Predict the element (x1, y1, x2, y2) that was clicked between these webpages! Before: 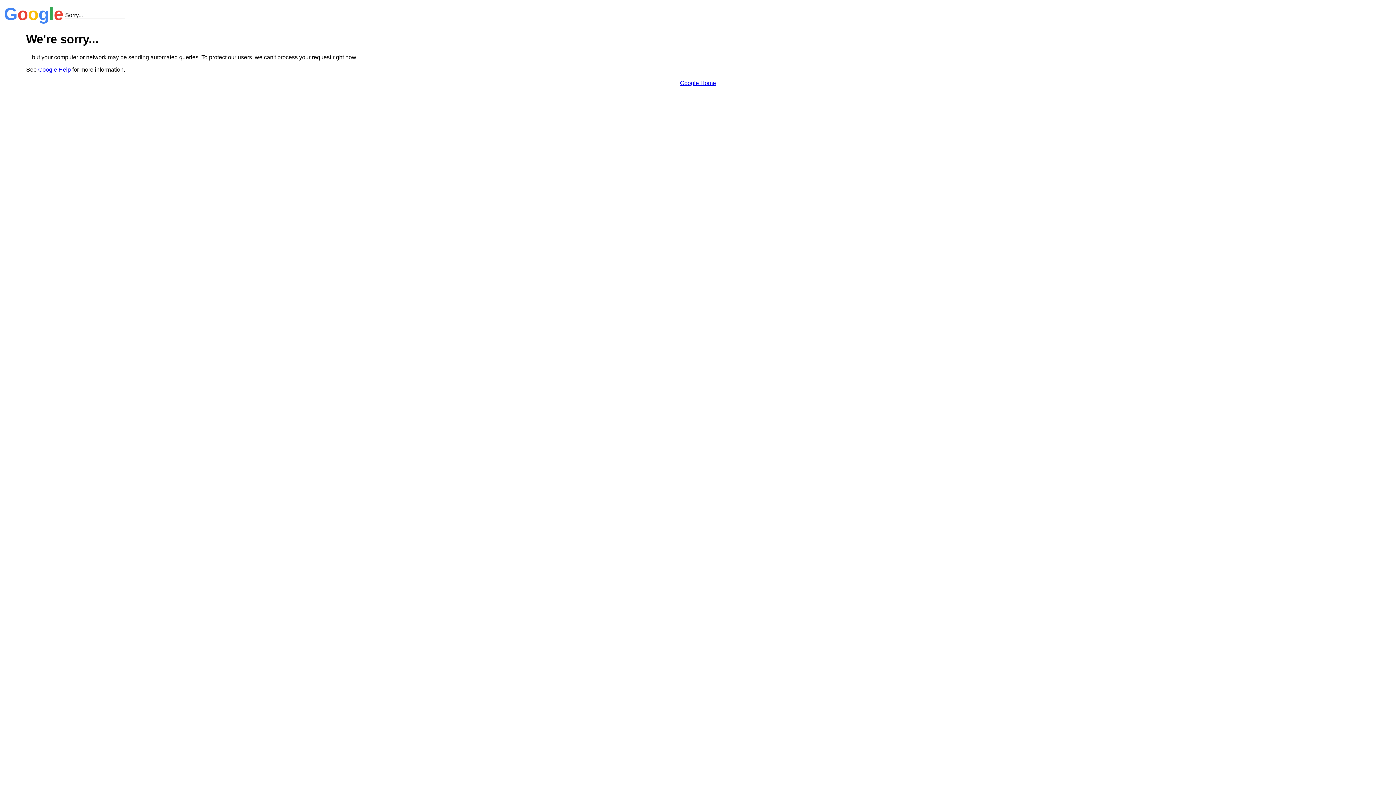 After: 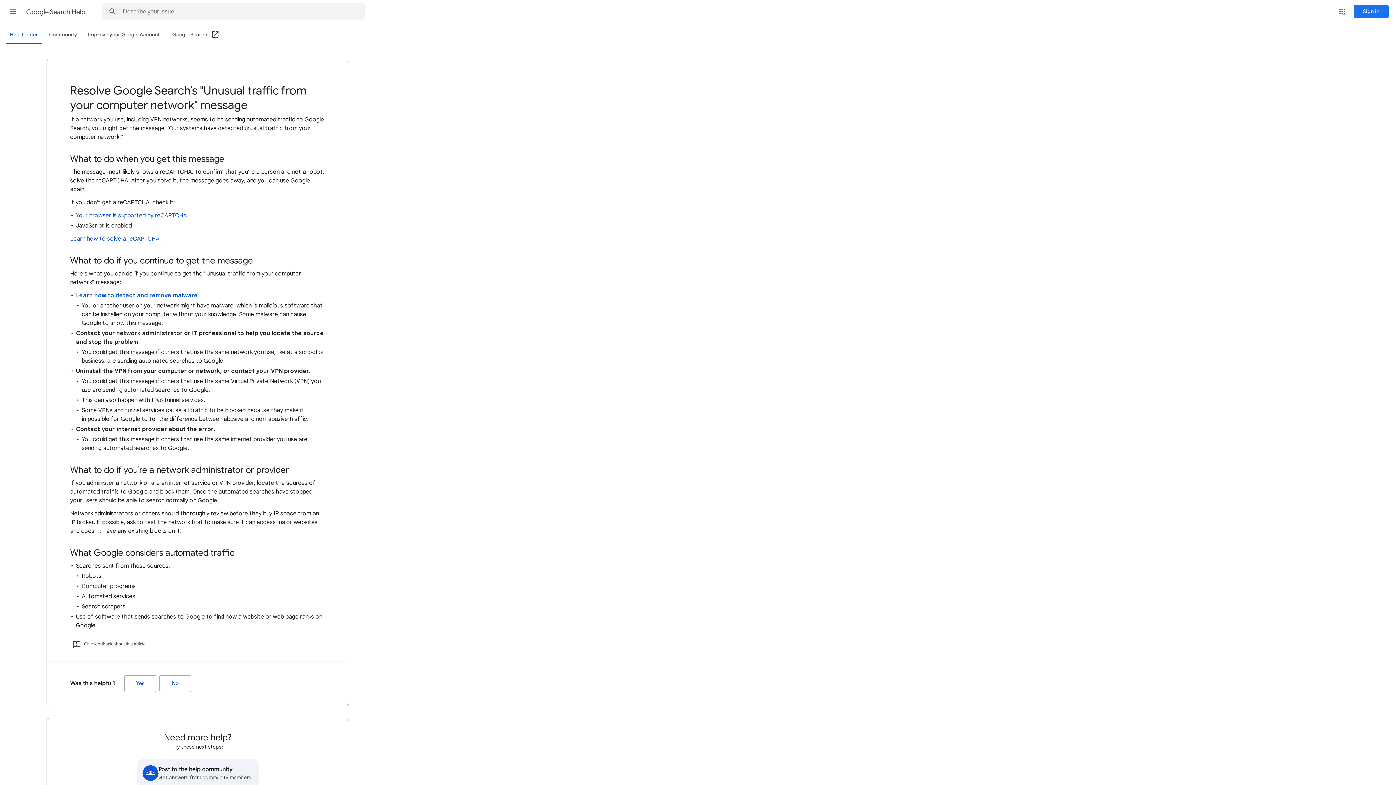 Action: label: Google Help bbox: (38, 66, 70, 72)